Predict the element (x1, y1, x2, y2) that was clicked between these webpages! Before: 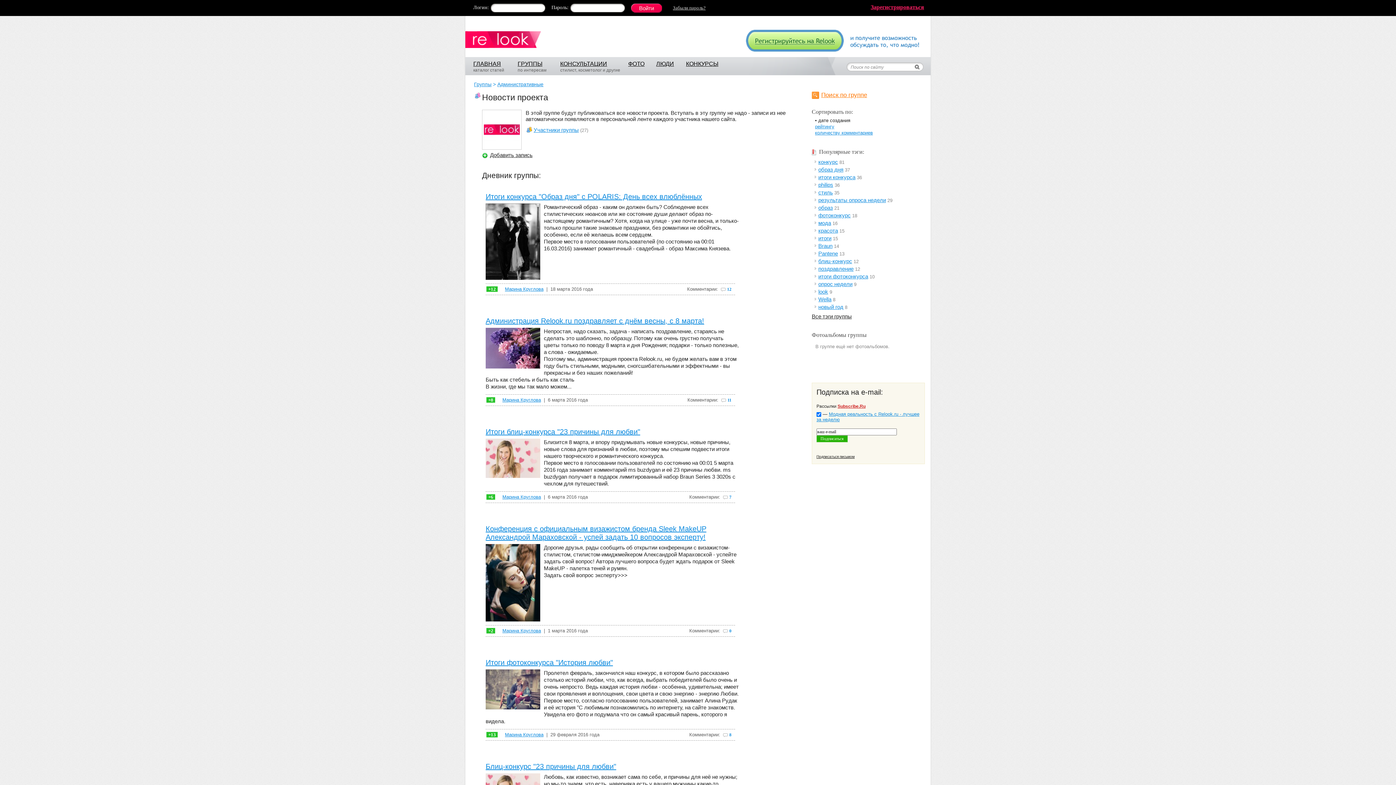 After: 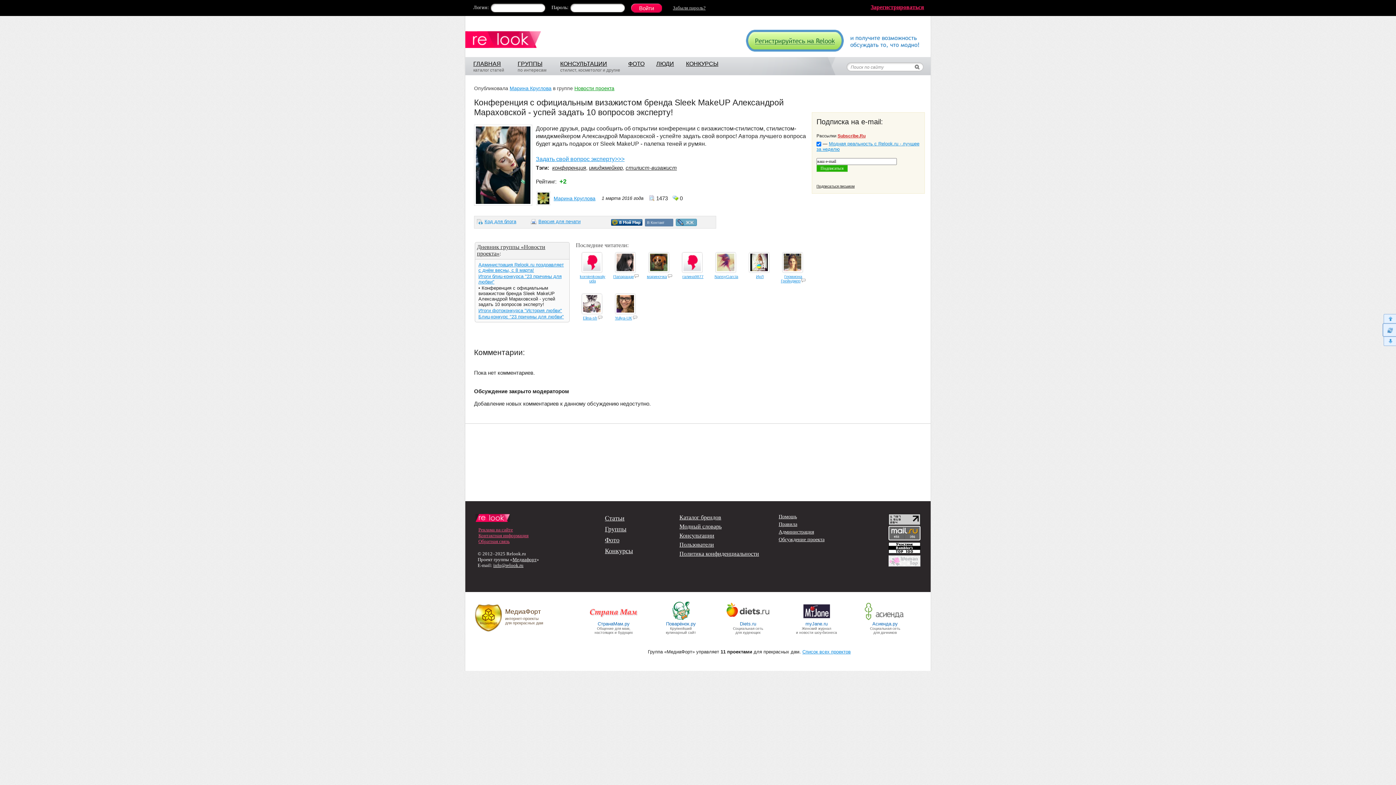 Action: bbox: (485, 525, 706, 541) label: Конференция с официальным визажистом бренда Sleek MakeUP Александрой Мараховской - успей задать 10 вопросов эксперту!